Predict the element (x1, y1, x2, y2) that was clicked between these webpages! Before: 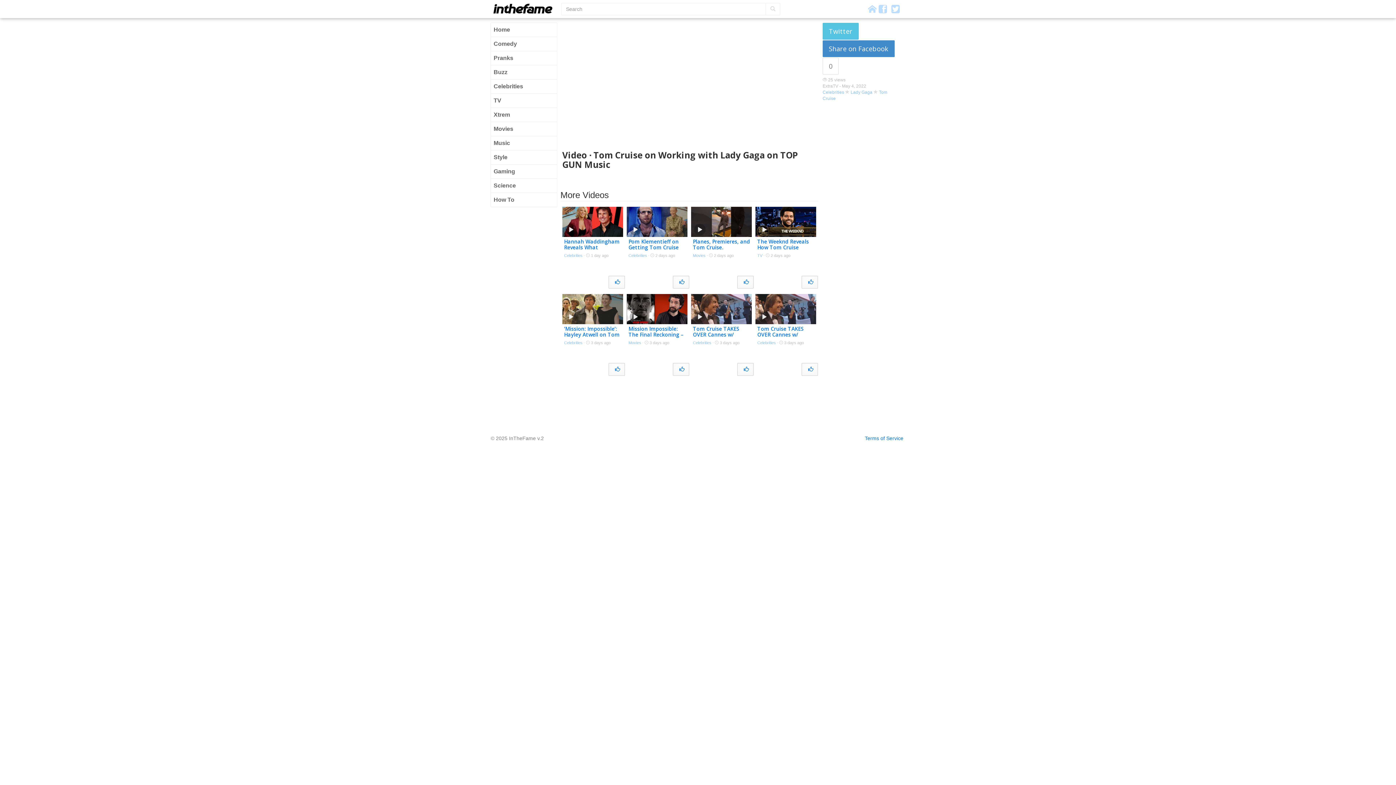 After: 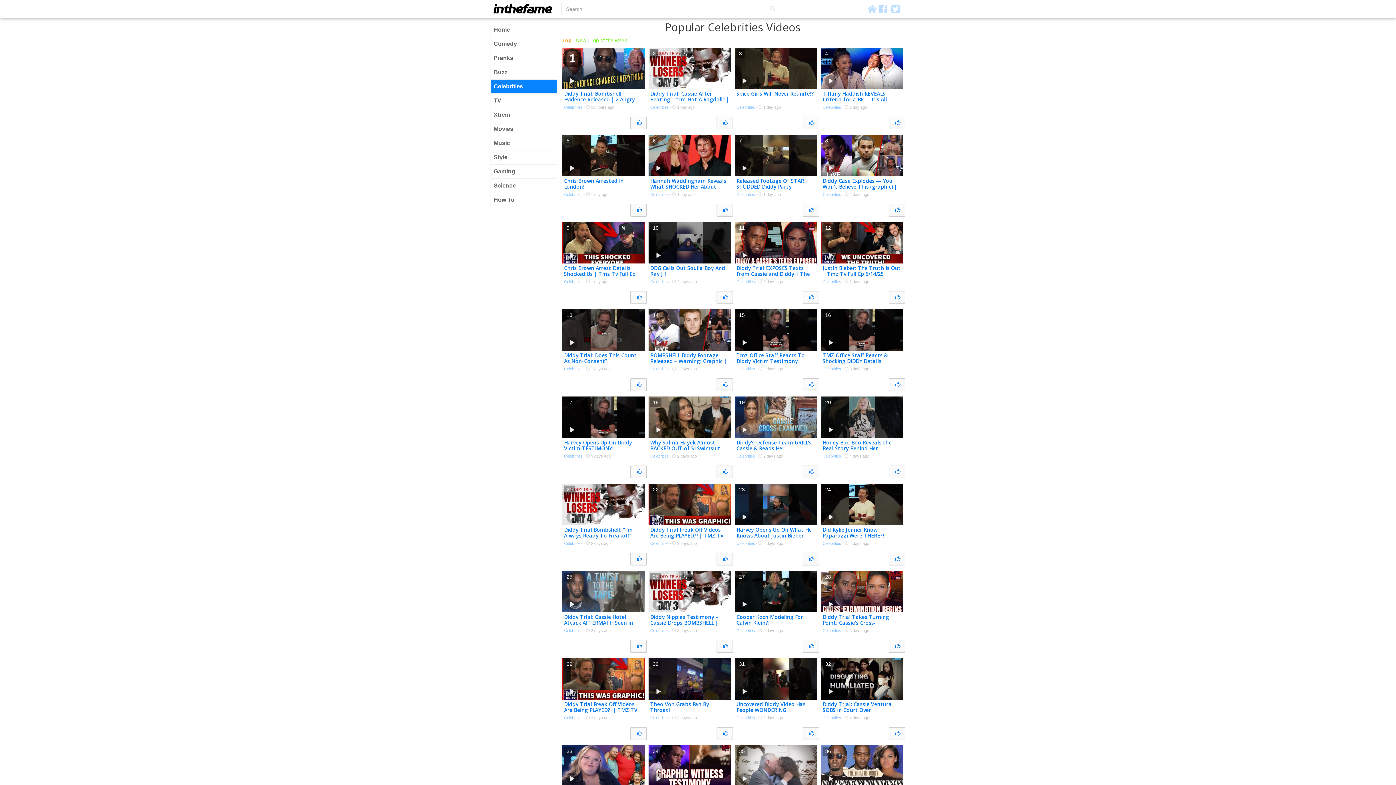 Action: bbox: (822, 89, 844, 94) label: Celebrities